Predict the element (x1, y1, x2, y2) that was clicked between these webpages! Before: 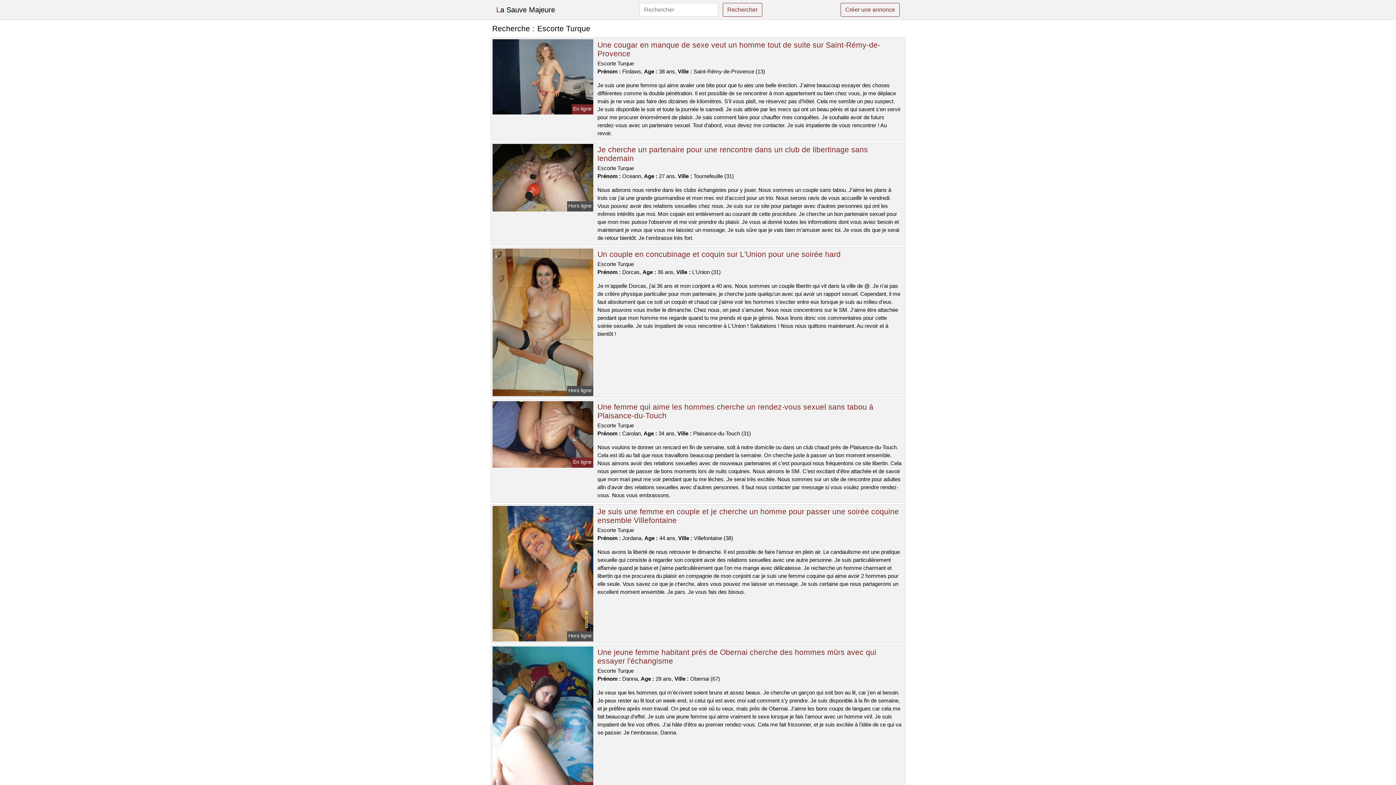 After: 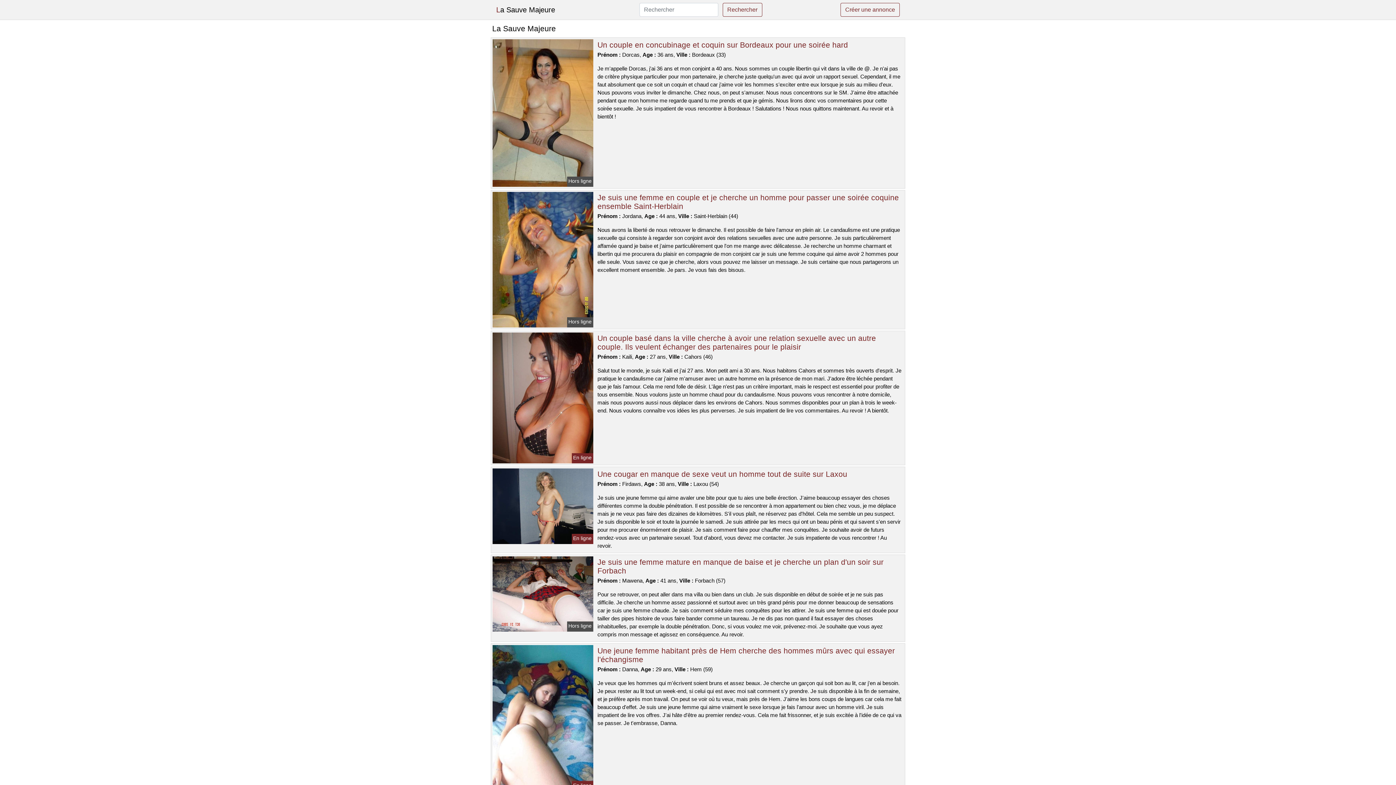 Action: label: La Sauve Majeure bbox: (496, 2, 555, 17)